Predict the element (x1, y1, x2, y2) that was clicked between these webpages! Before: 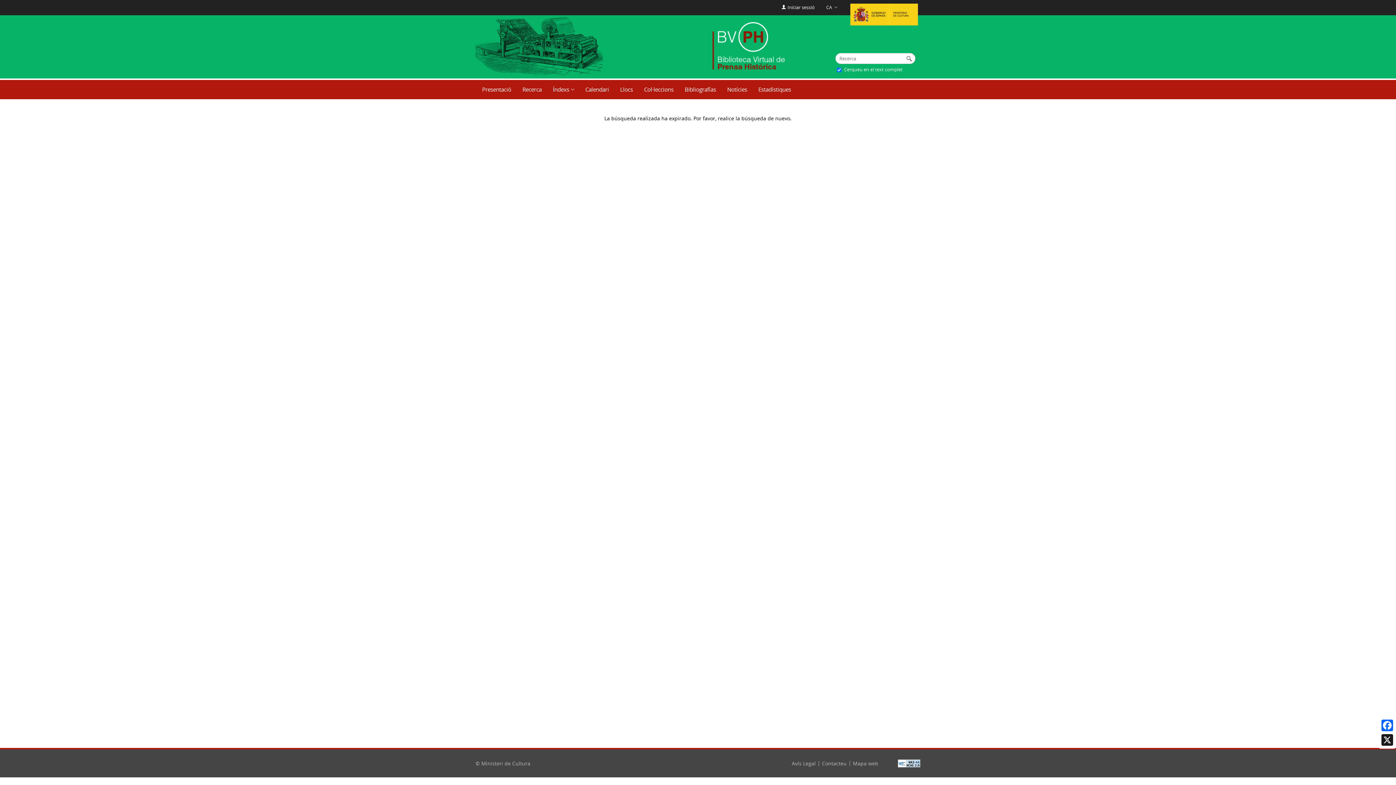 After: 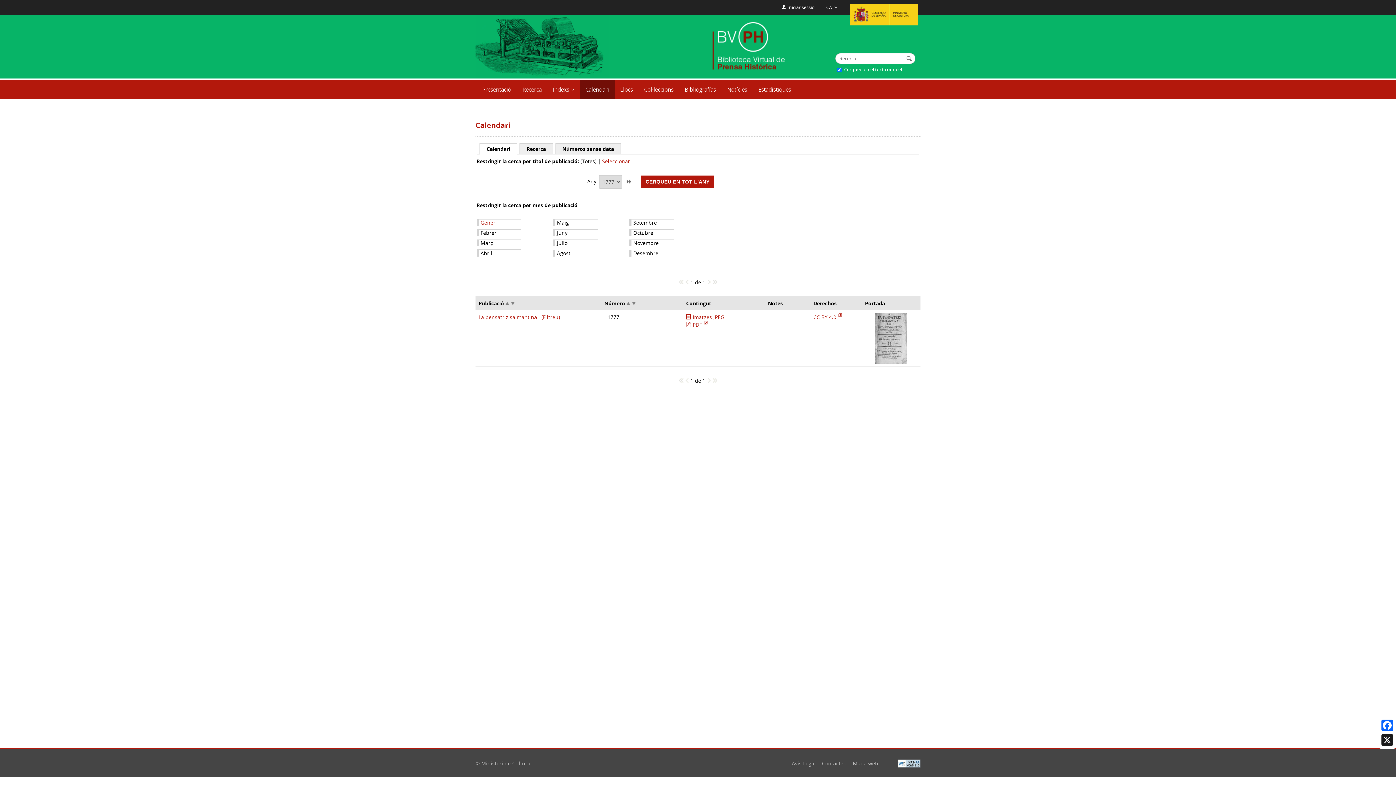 Action: bbox: (579, 80, 614, 99) label: Calendari